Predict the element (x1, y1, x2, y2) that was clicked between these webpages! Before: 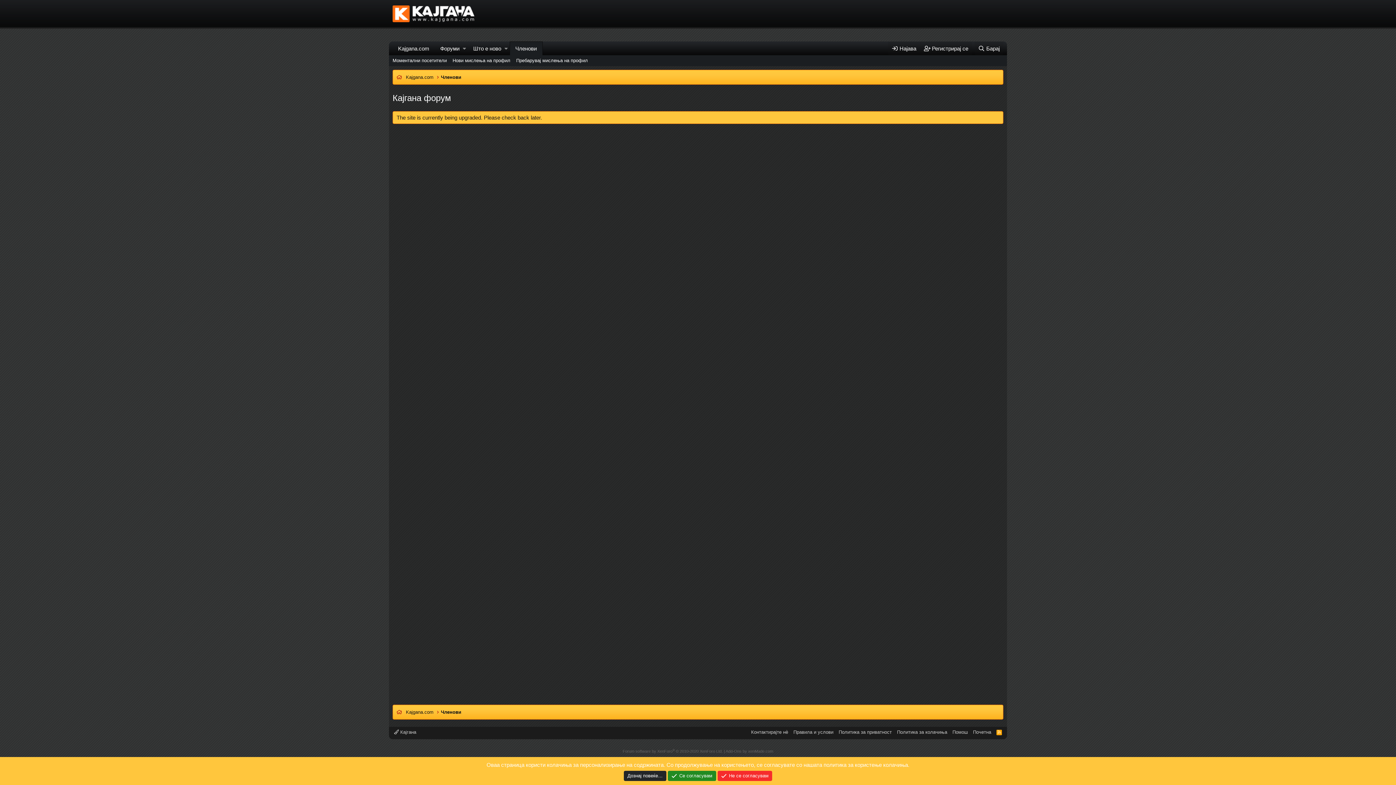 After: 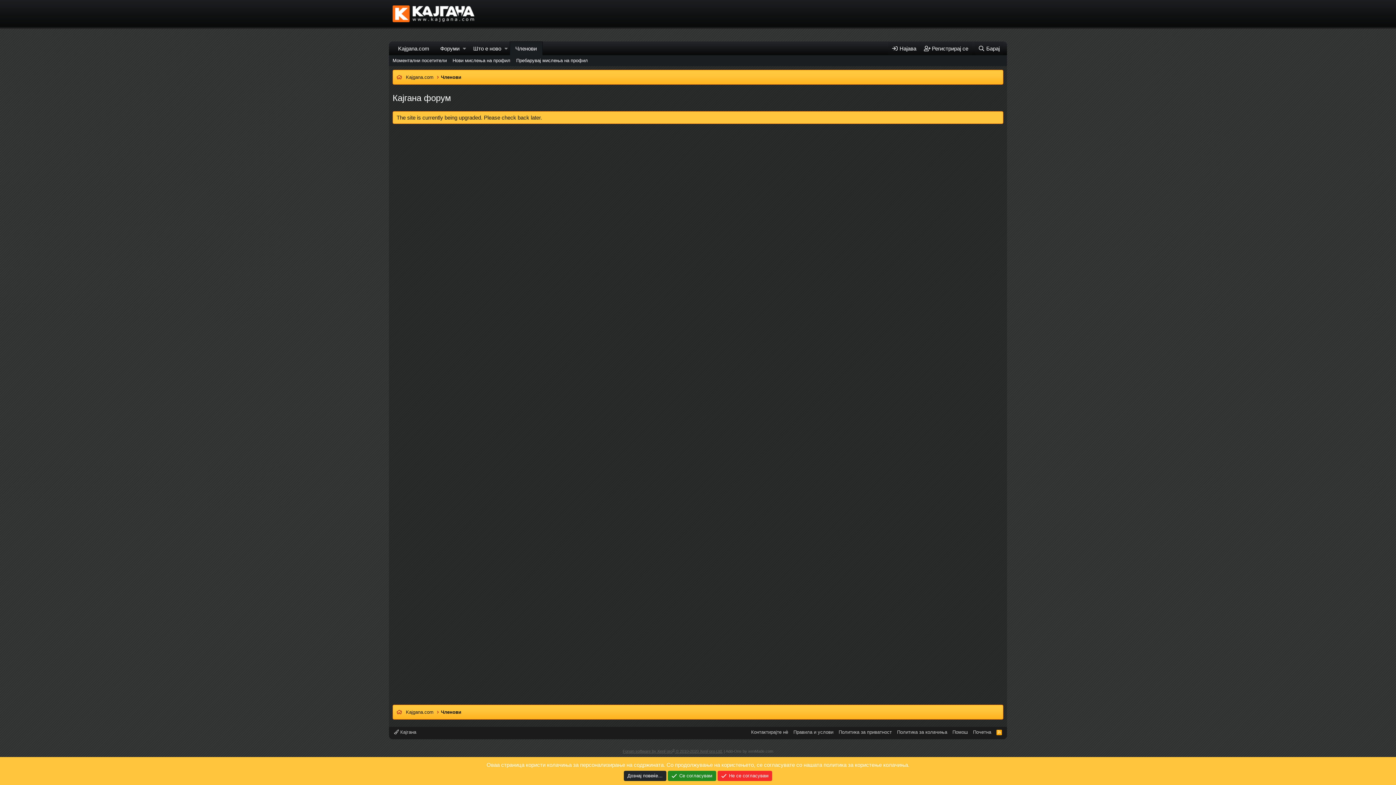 Action: bbox: (622, 749, 722, 753) label: Forum software by XenForo® © 2010-2020 XenForo Ltd.